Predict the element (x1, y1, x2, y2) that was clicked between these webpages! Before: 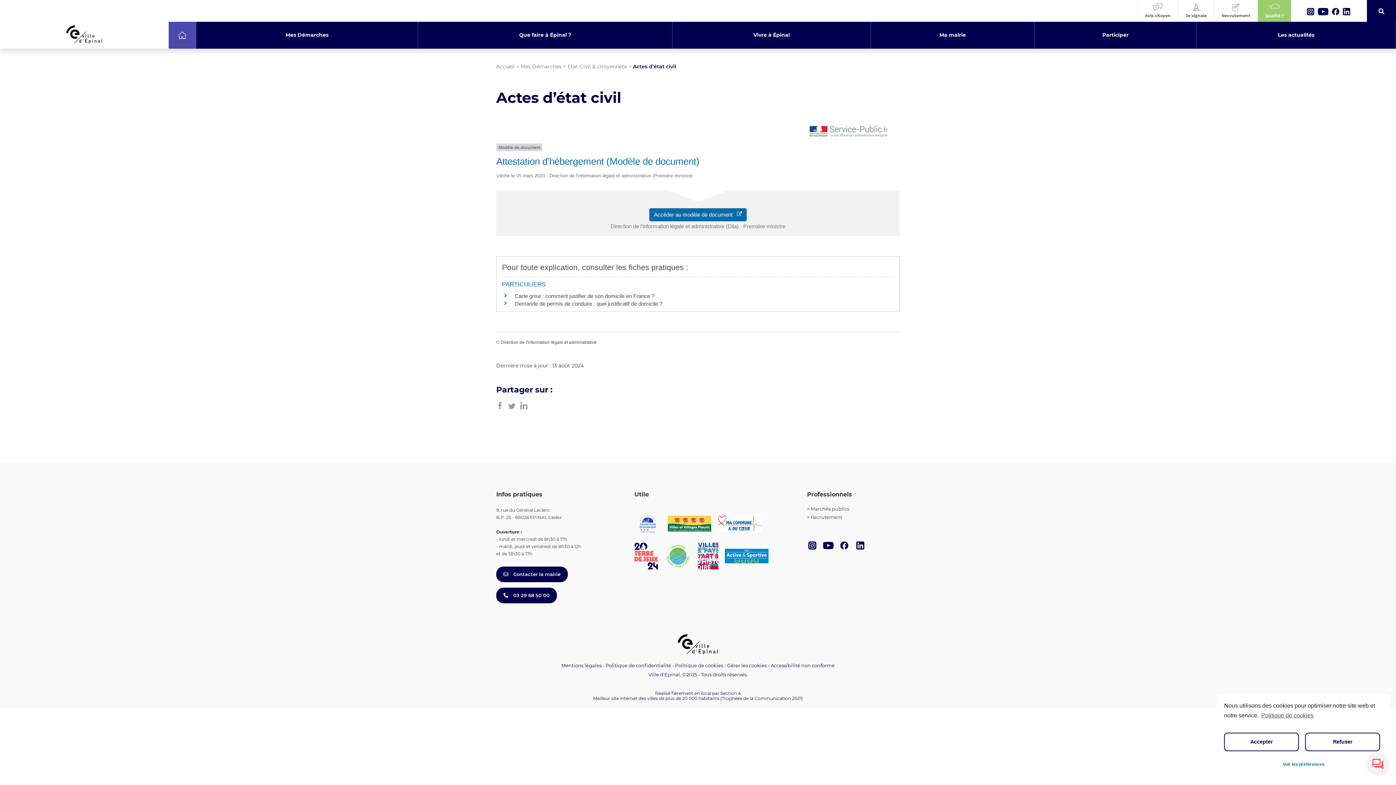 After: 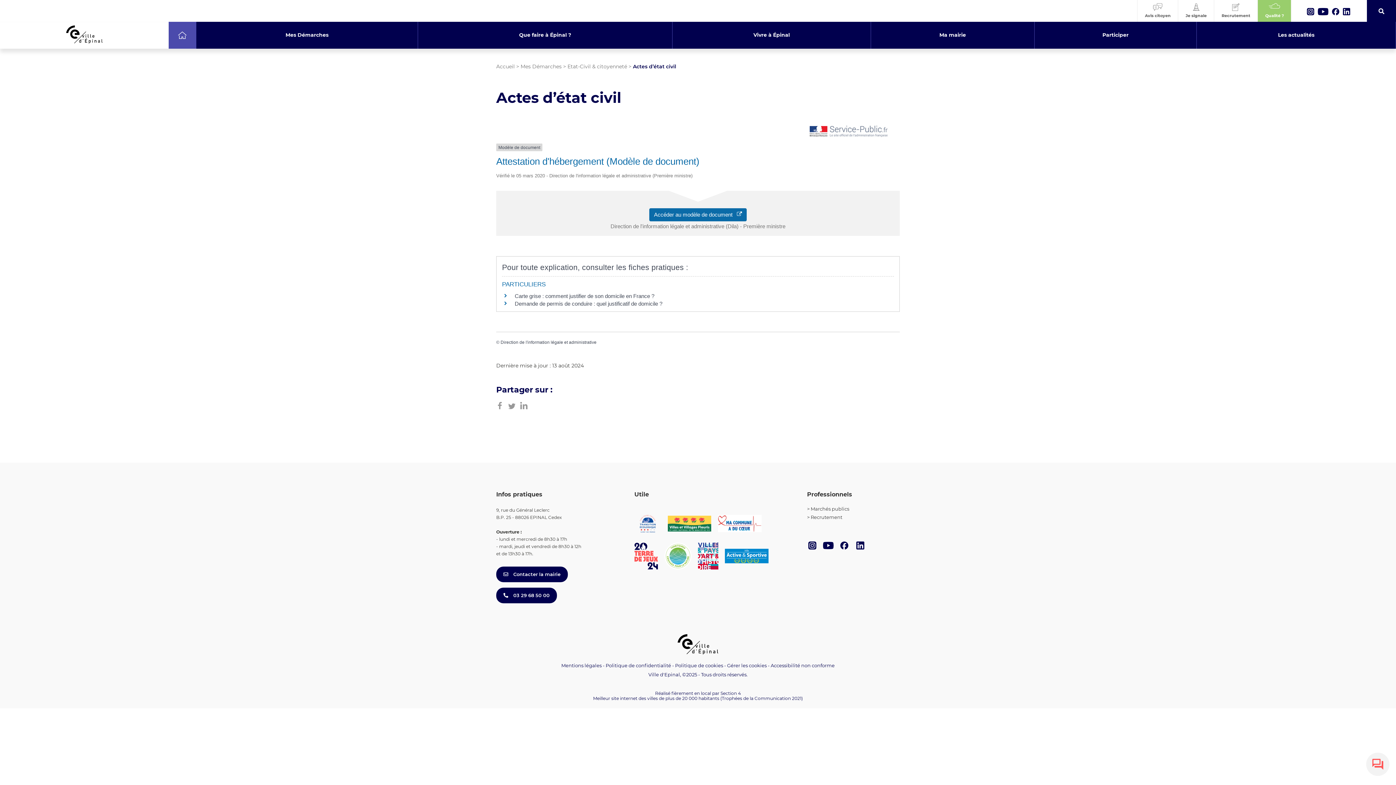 Action: label: Accepter bbox: (1224, 732, 1299, 751)